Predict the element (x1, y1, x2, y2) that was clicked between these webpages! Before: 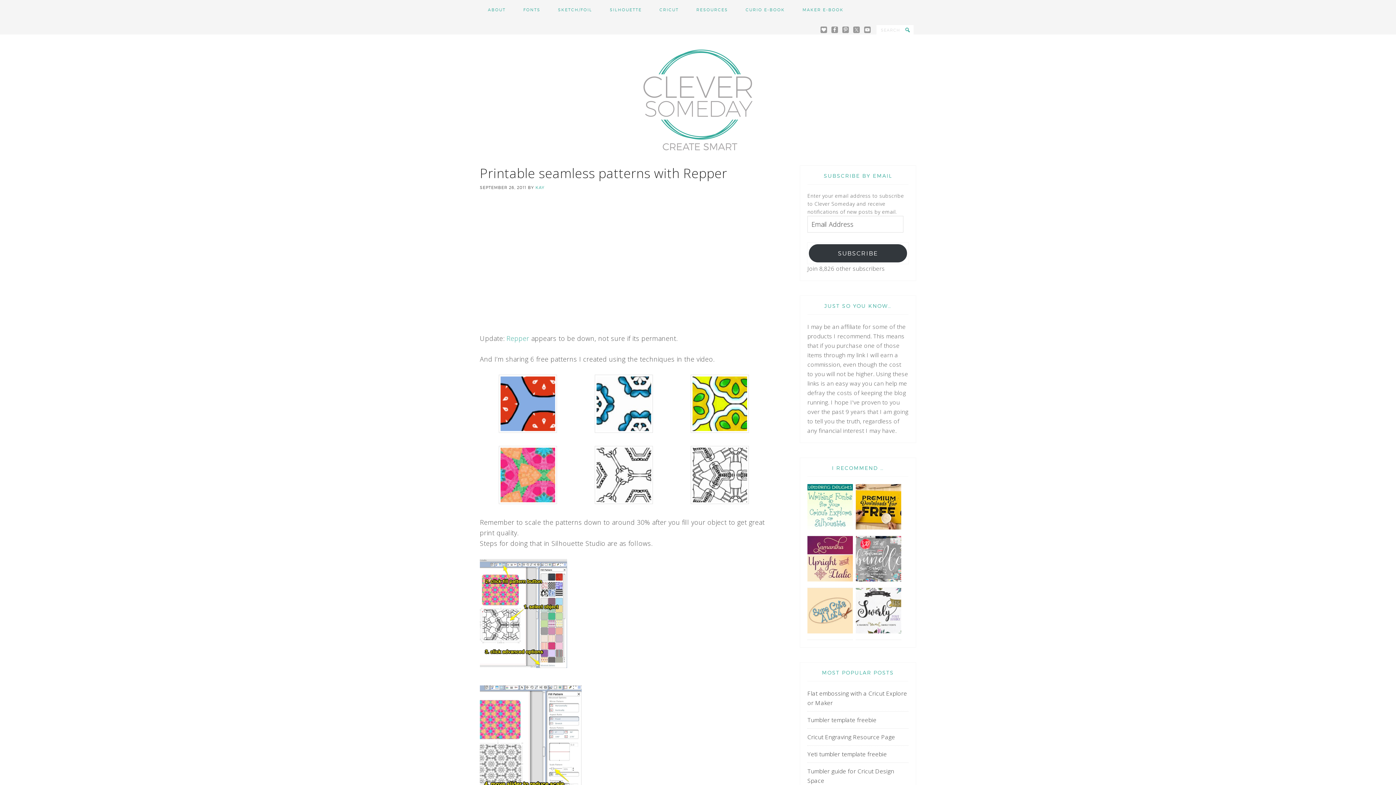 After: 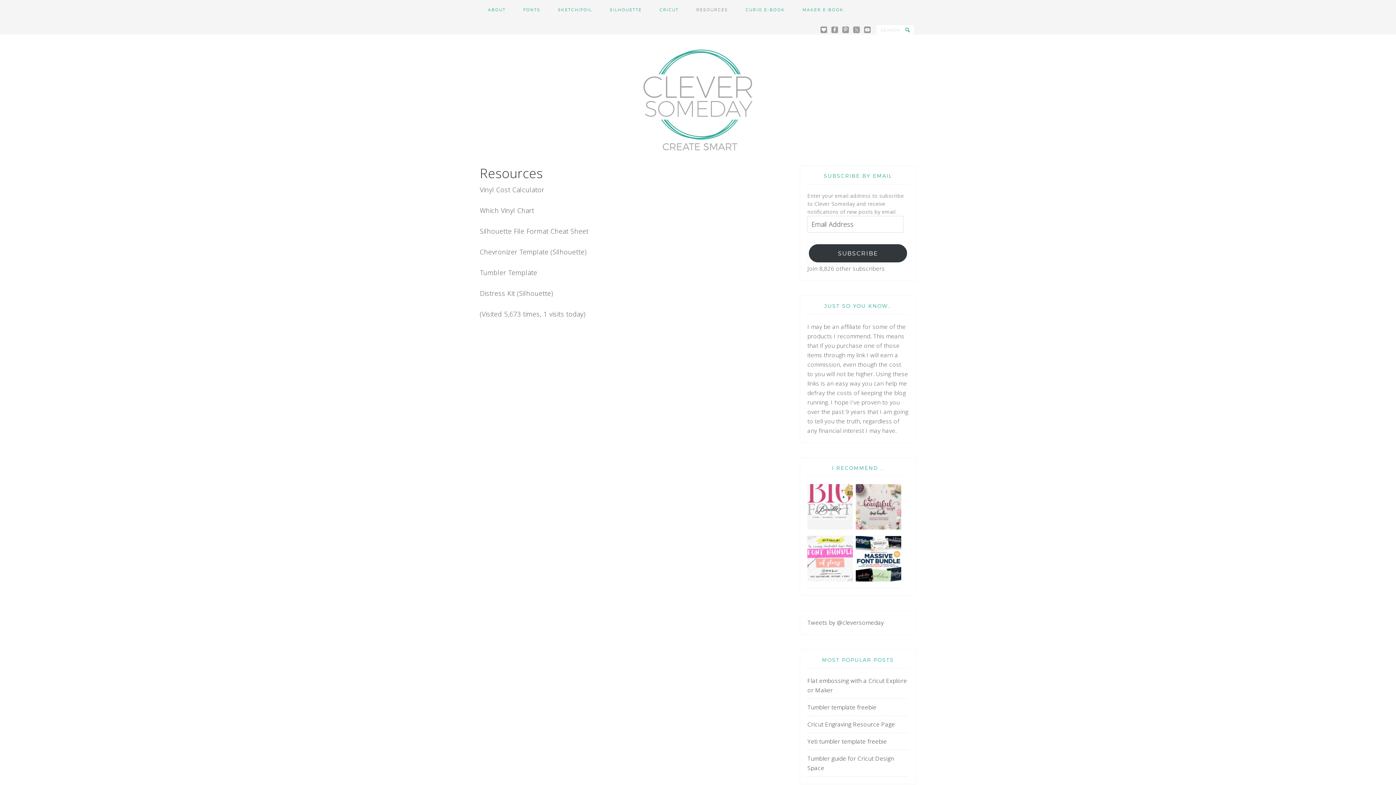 Action: bbox: (688, 0, 736, 20) label: RESOURCES